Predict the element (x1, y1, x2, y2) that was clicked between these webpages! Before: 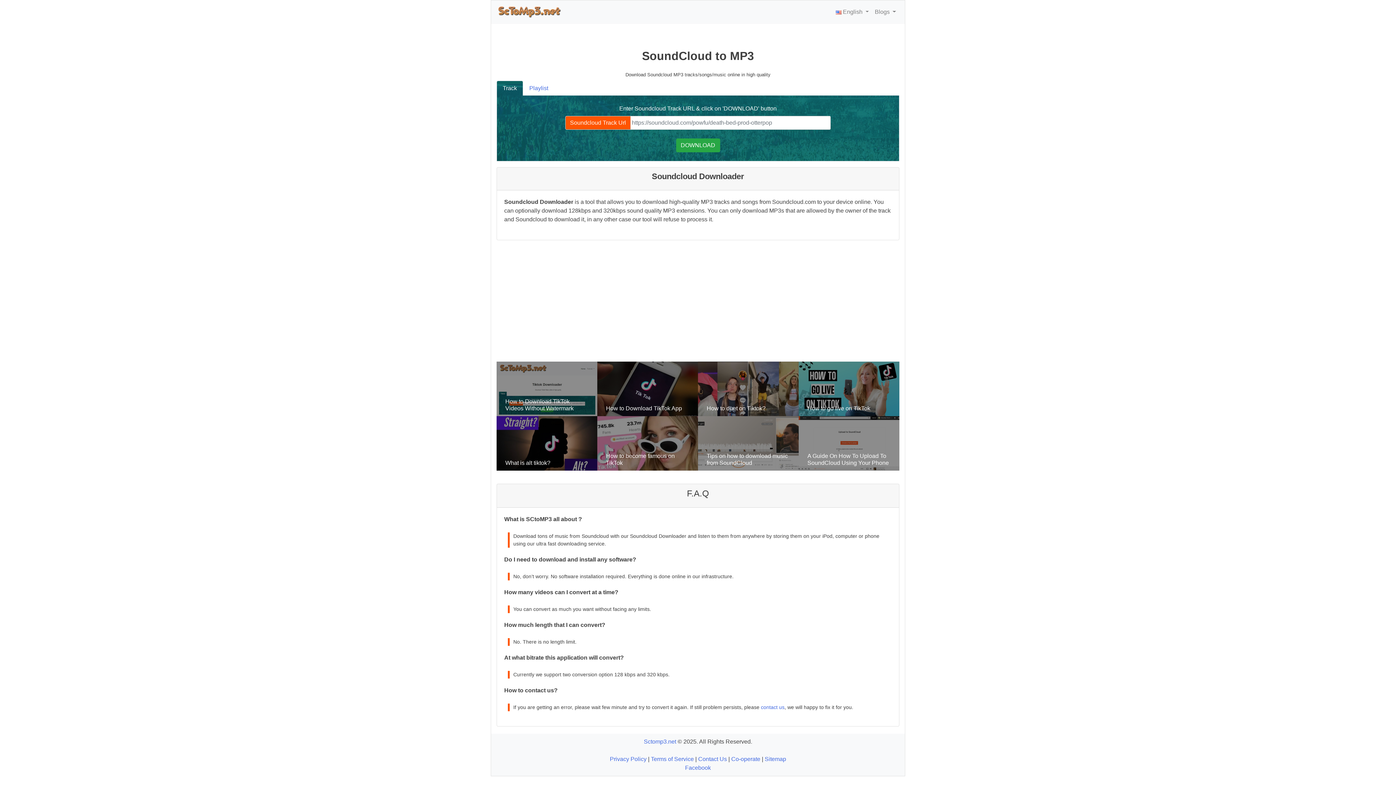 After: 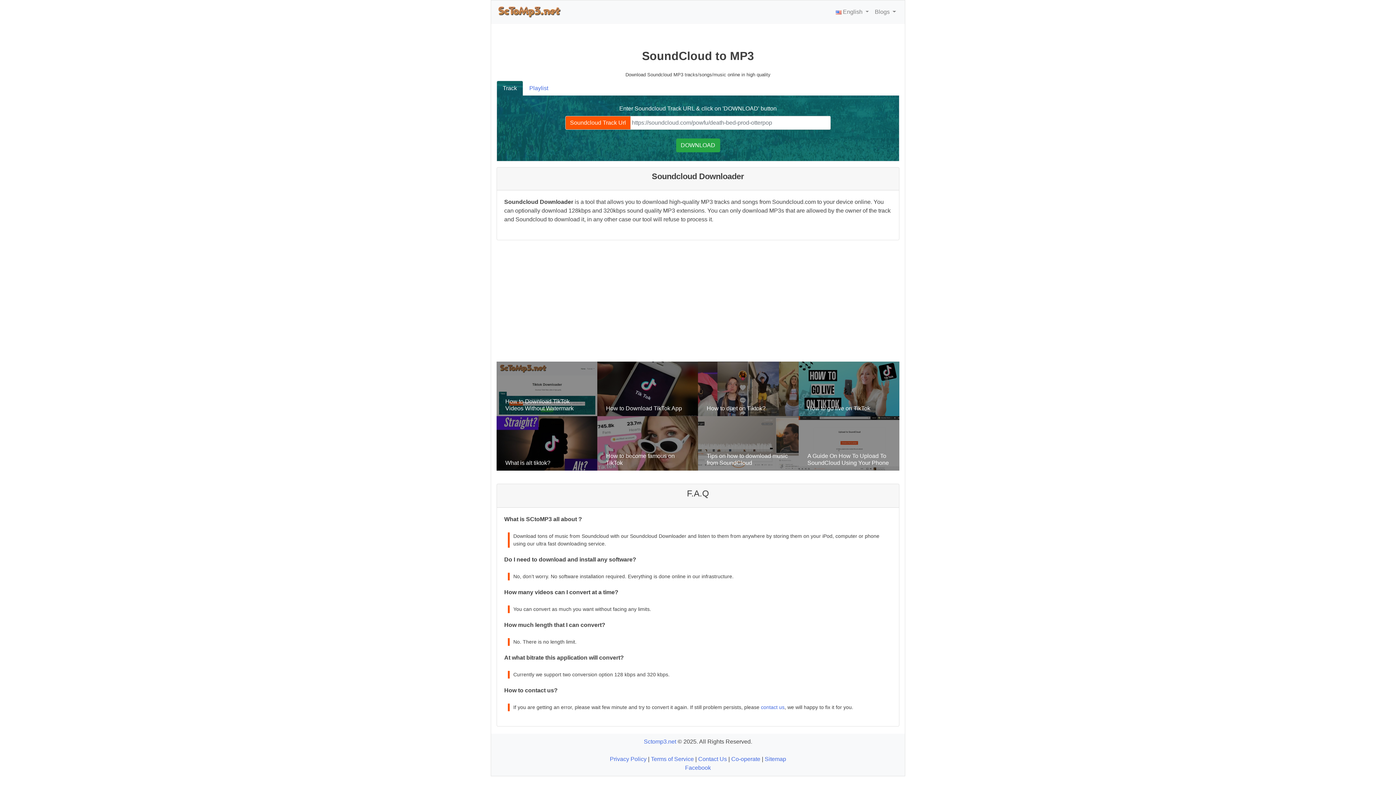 Action: bbox: (644, 738, 676, 744) label: Sctomp3.net